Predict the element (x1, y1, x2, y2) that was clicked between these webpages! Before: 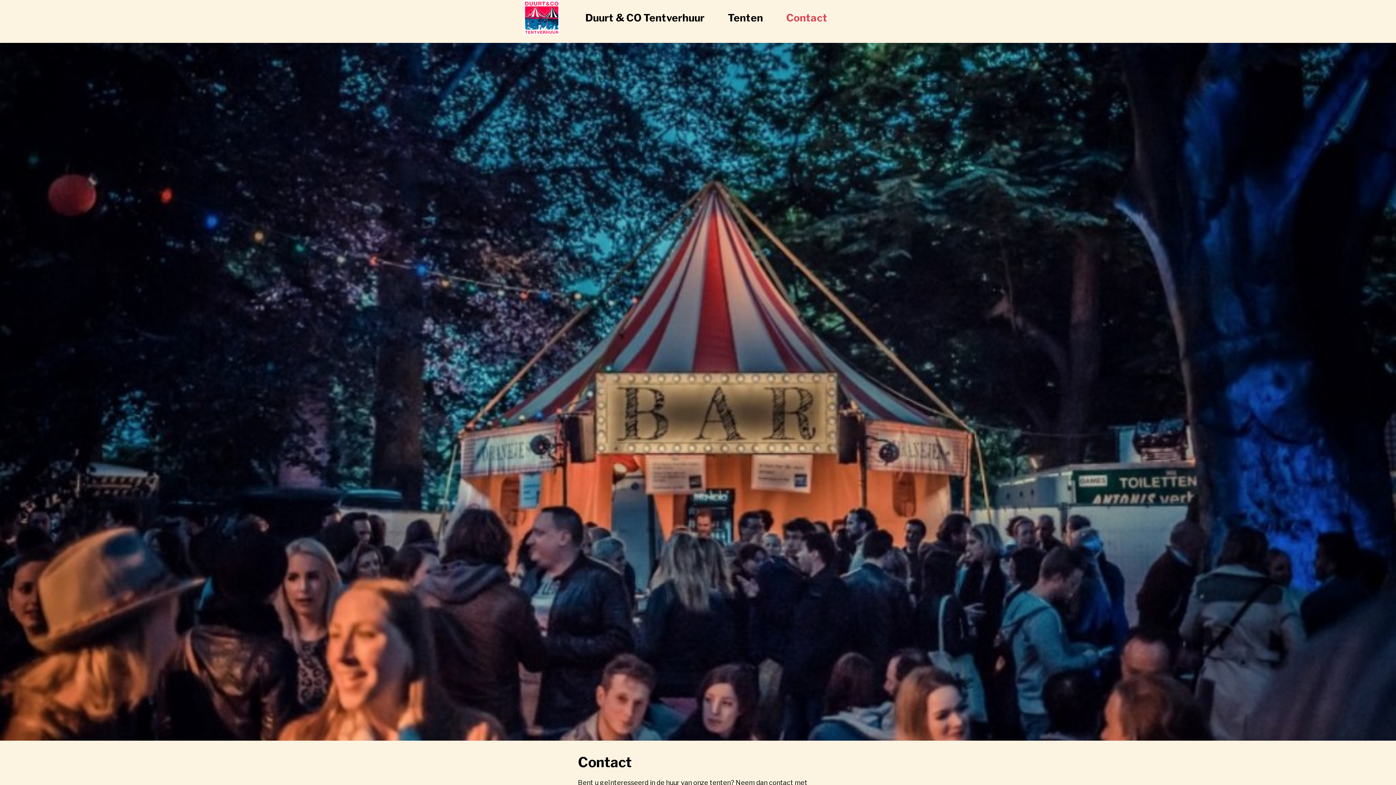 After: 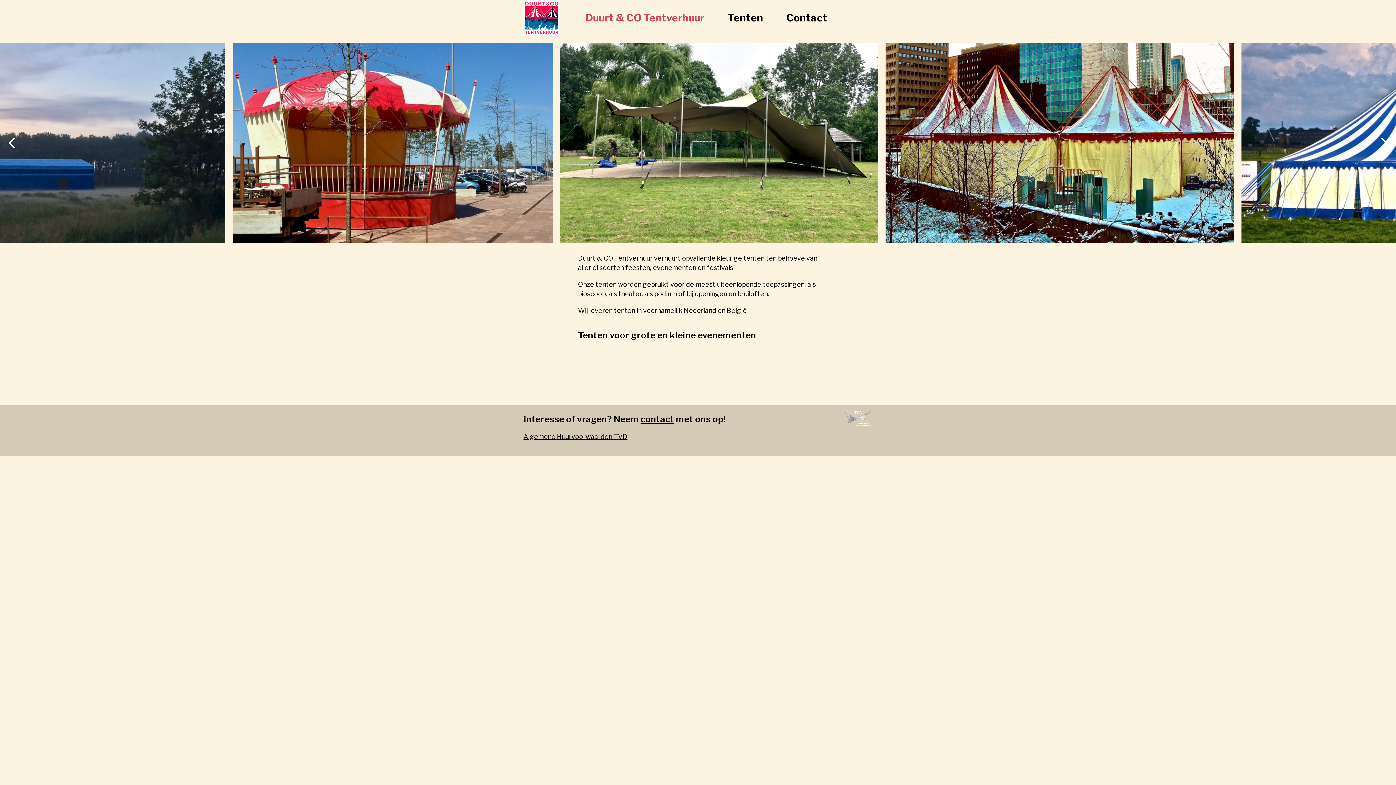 Action: bbox: (523, 0, 560, 36)